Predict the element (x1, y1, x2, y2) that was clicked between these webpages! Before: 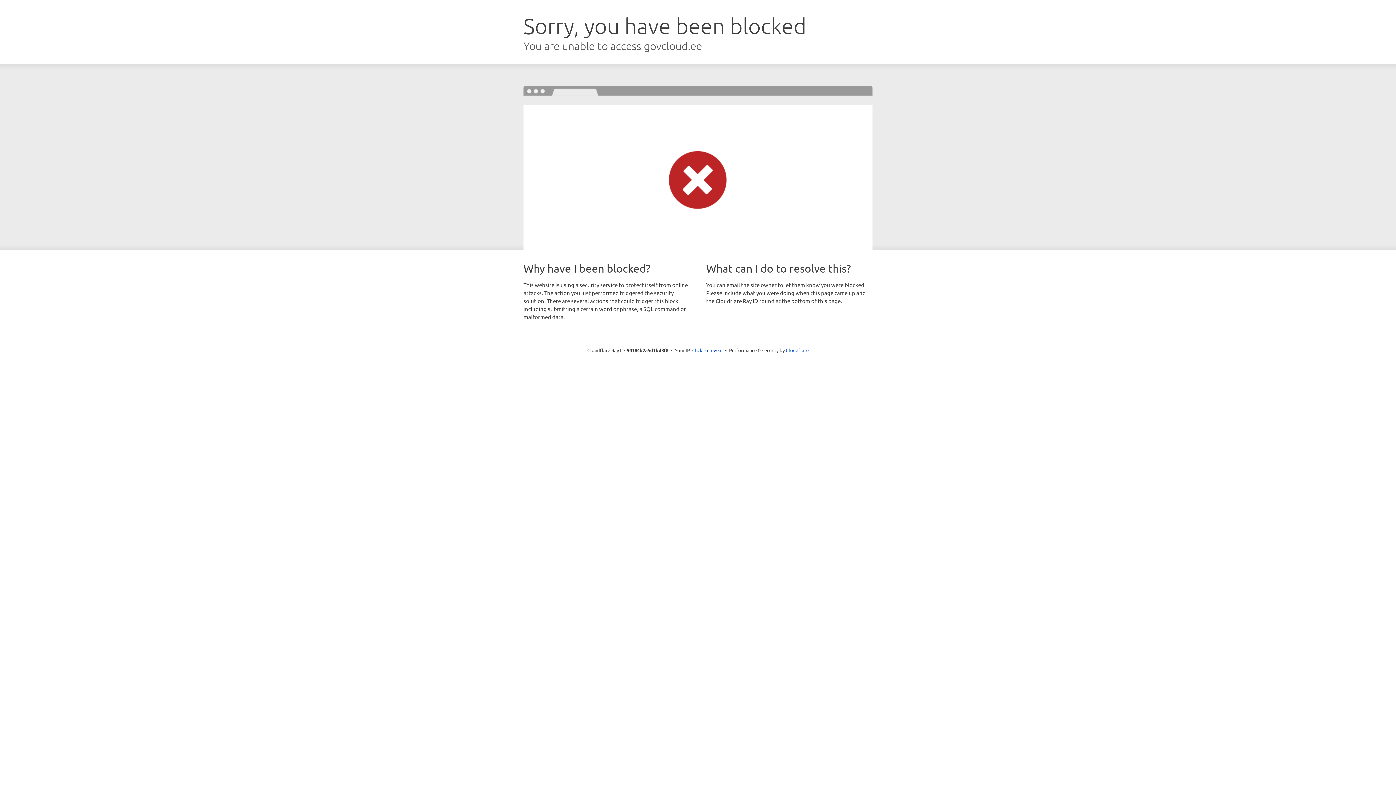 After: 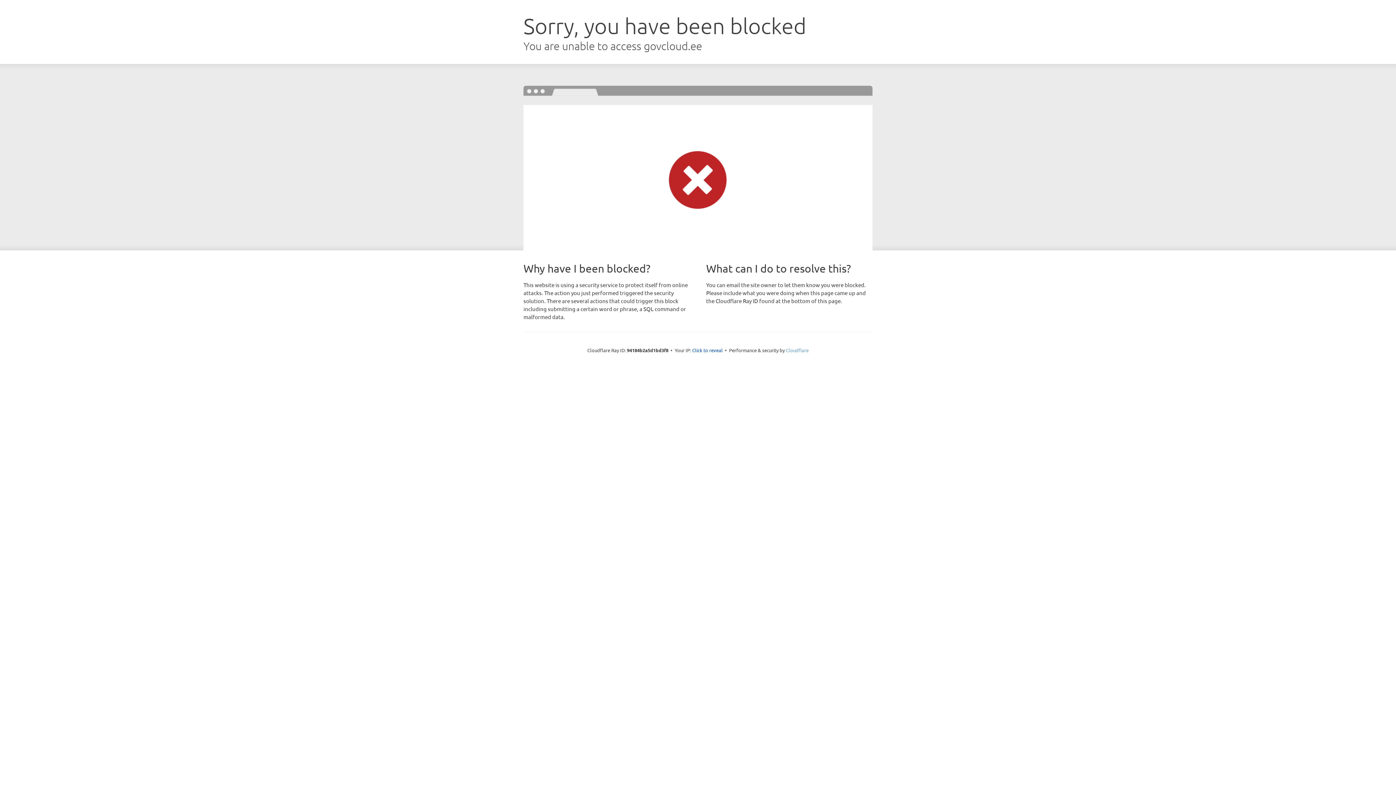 Action: bbox: (786, 347, 808, 353) label: Cloudflare